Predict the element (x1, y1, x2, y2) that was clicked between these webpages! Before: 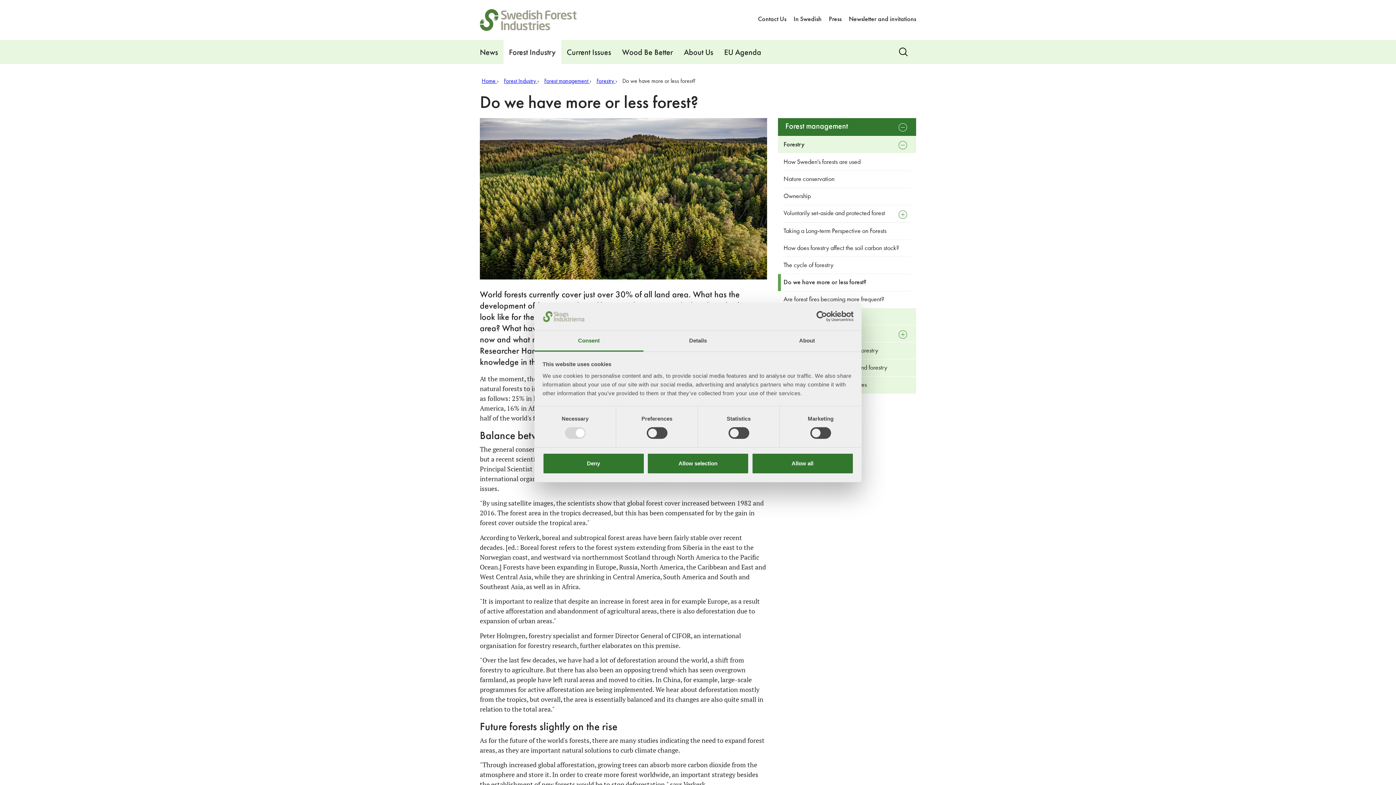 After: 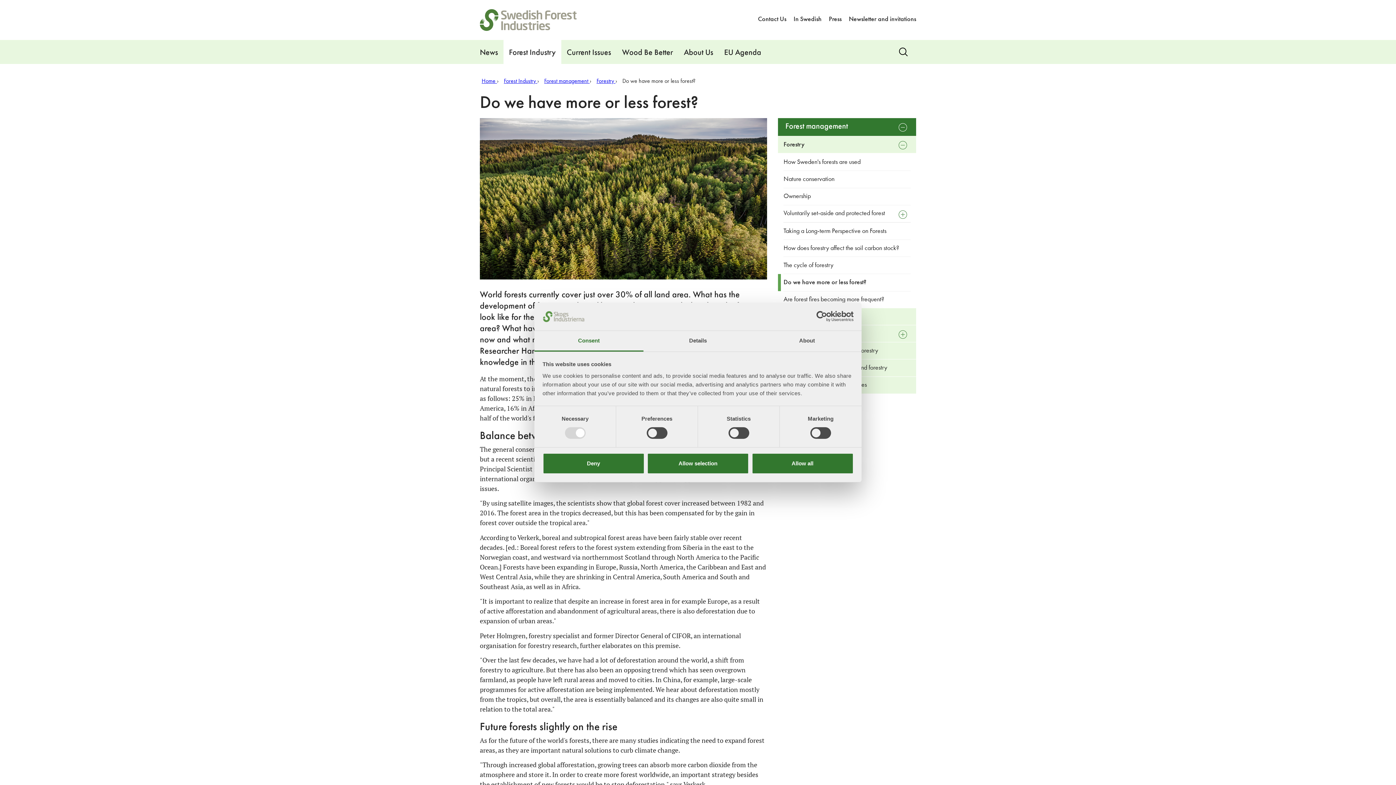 Action: label: Consent bbox: (534, 331, 643, 351)